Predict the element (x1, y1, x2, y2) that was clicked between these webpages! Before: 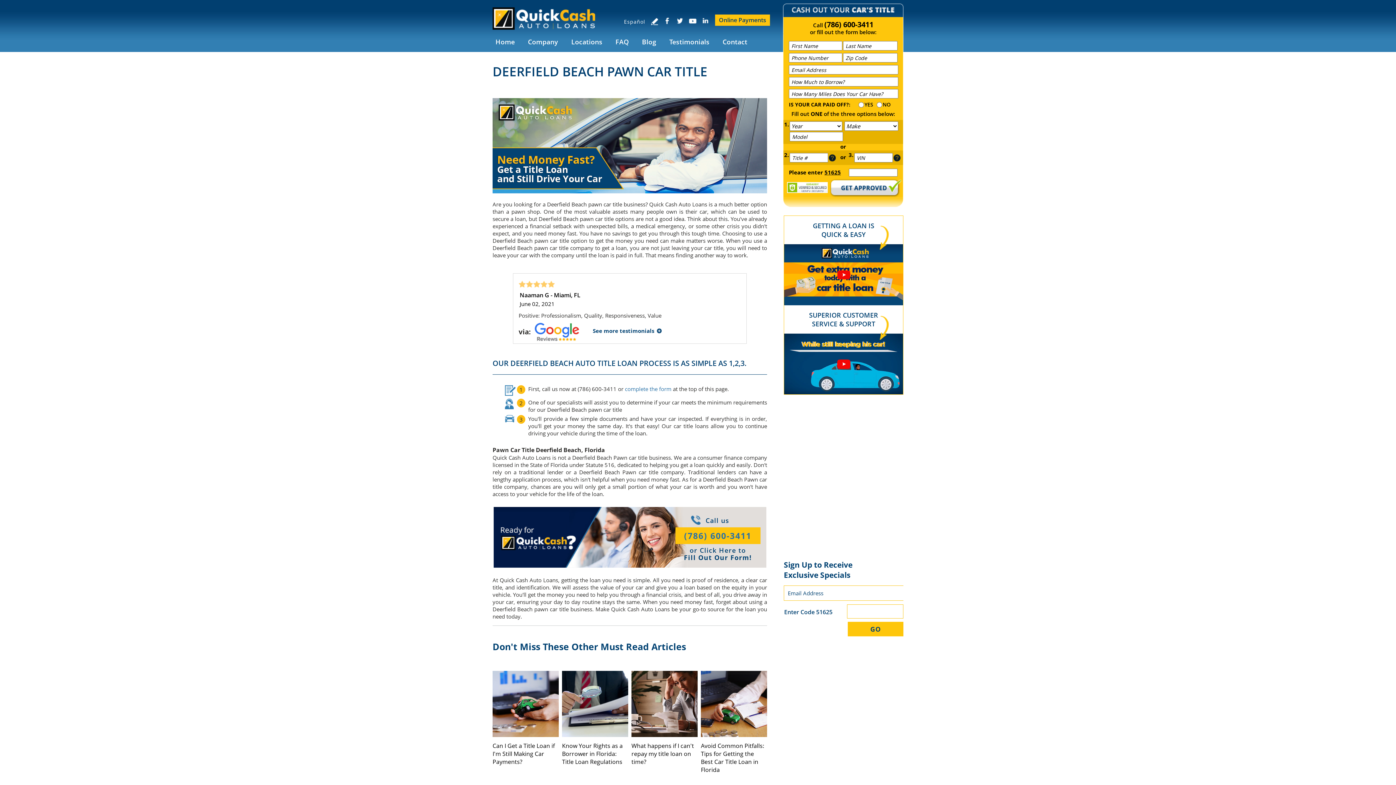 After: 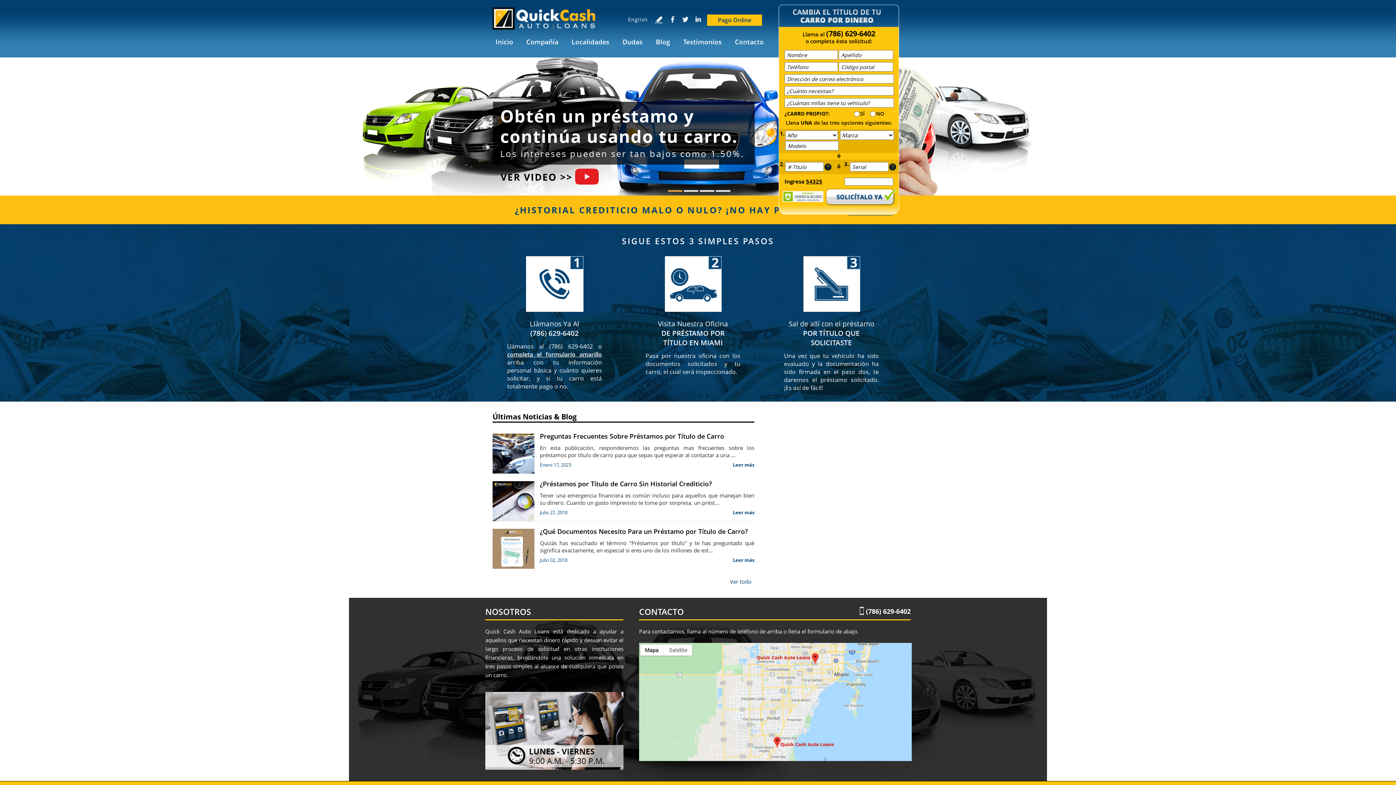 Action: bbox: (624, 18, 645, 25) label: Español